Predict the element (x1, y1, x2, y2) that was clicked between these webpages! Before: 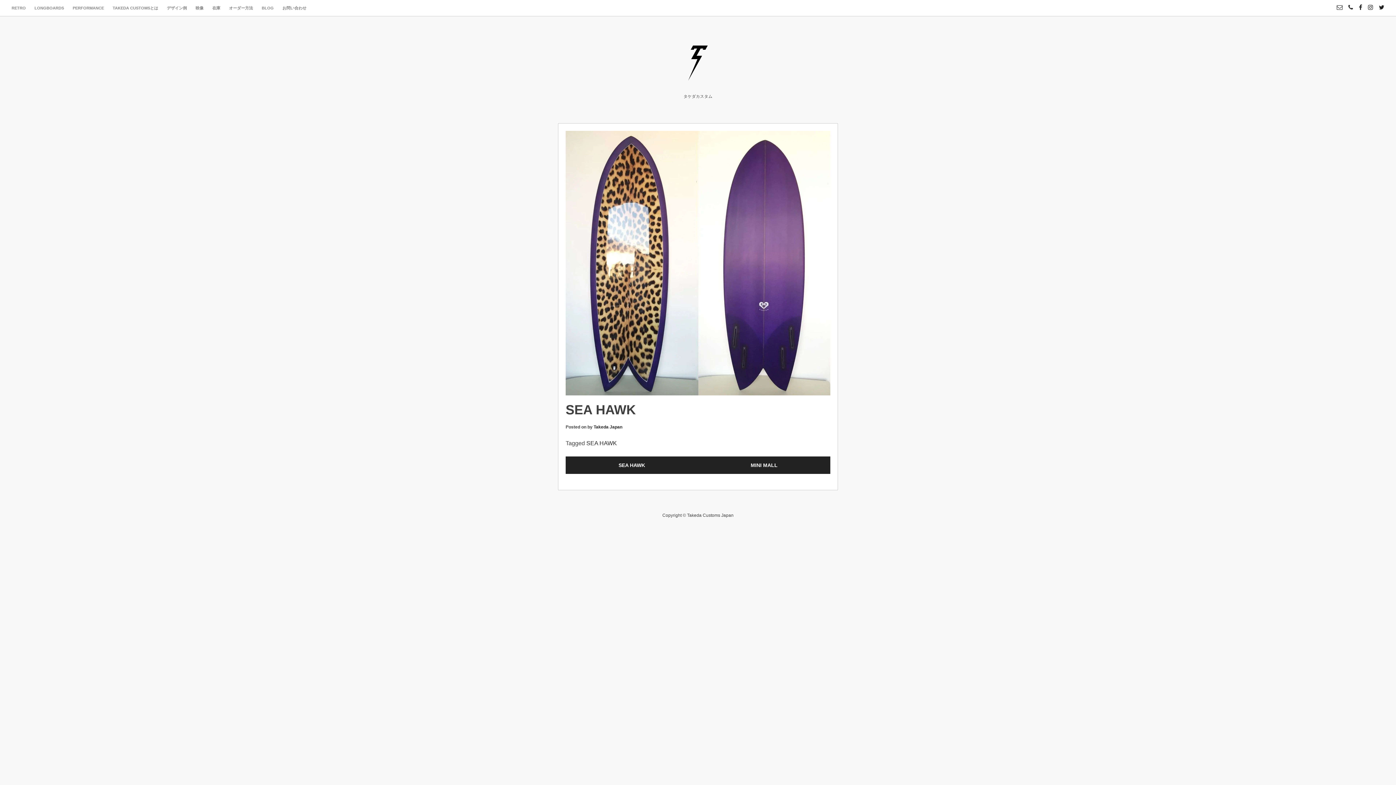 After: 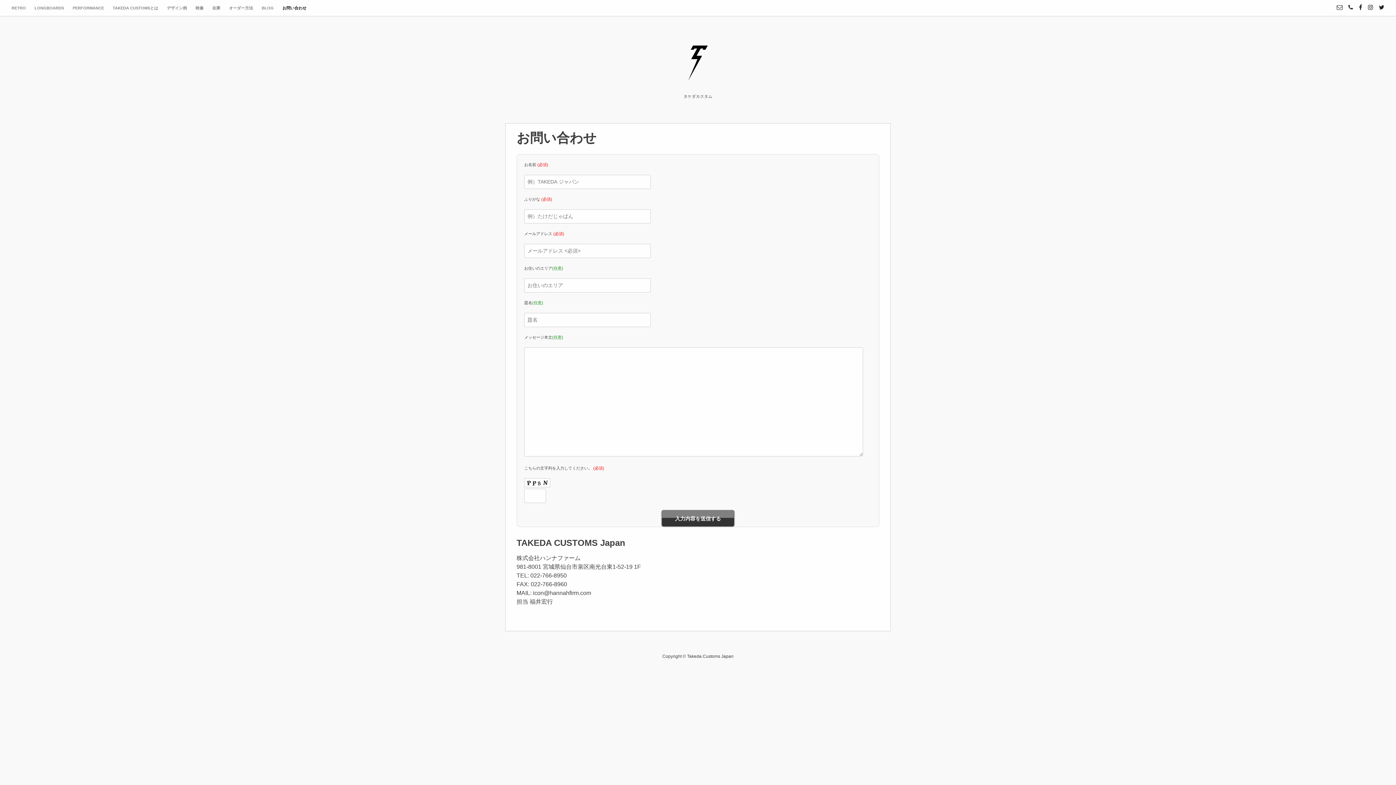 Action: label: お問い合わせ bbox: (278, 0, 310, 16)